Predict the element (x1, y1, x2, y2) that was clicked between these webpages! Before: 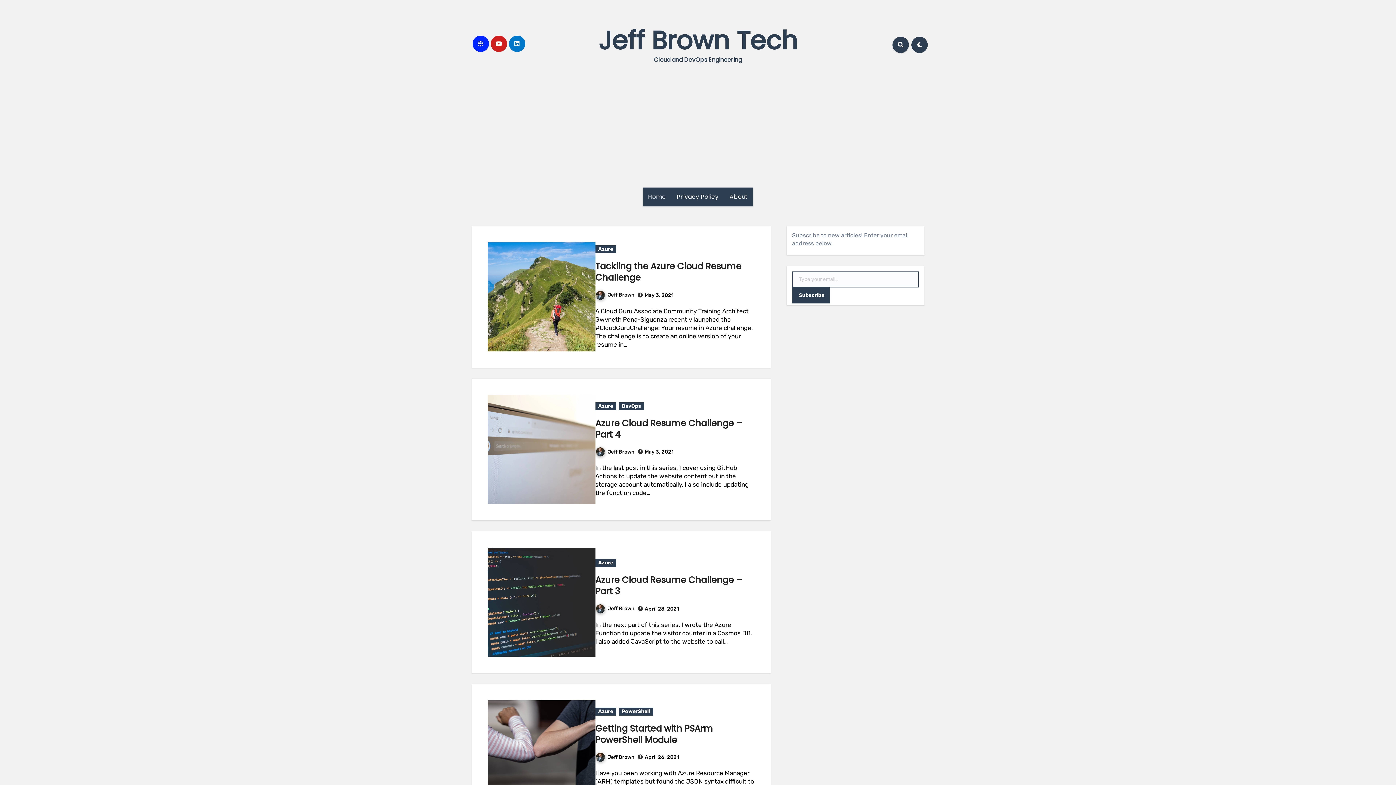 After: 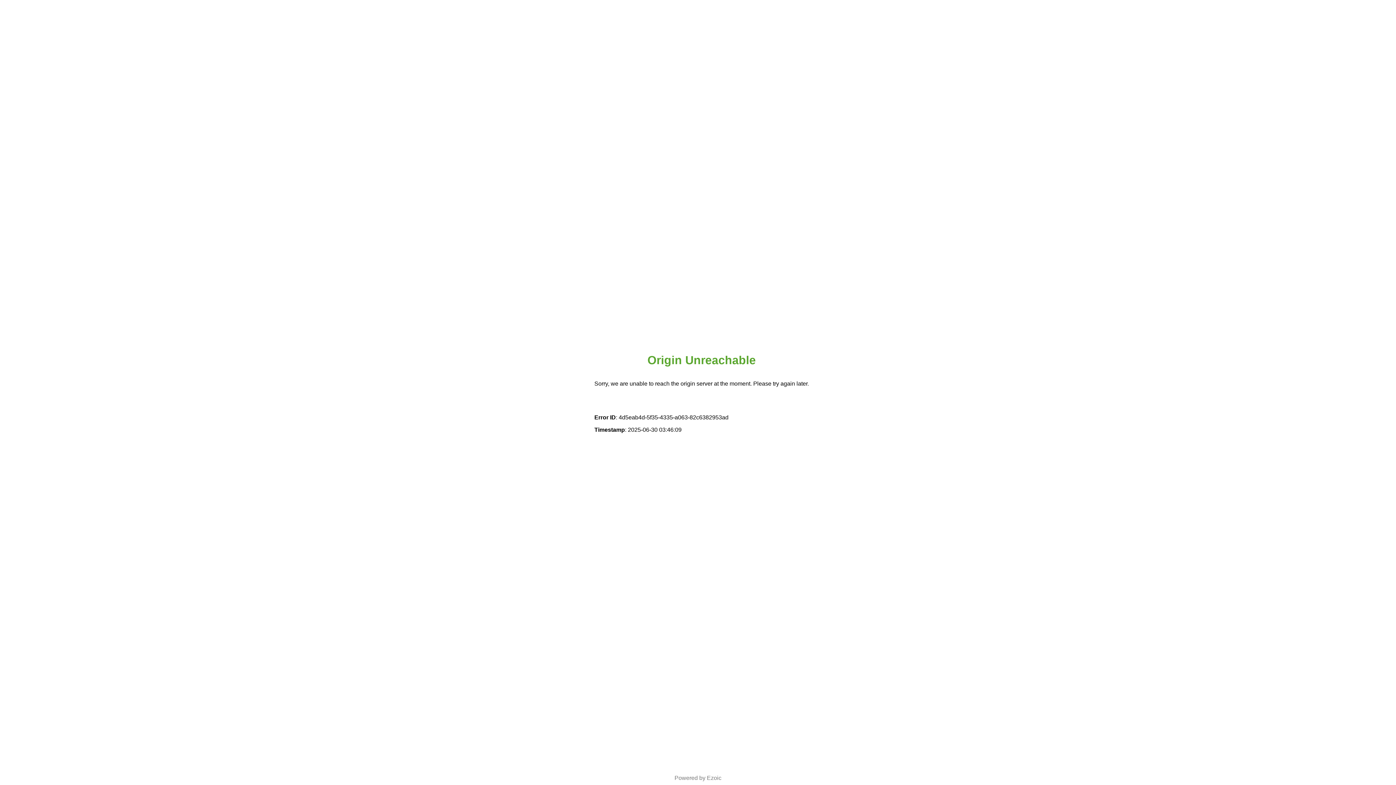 Action: label: Jeff Brown bbox: (595, 754, 634, 760)